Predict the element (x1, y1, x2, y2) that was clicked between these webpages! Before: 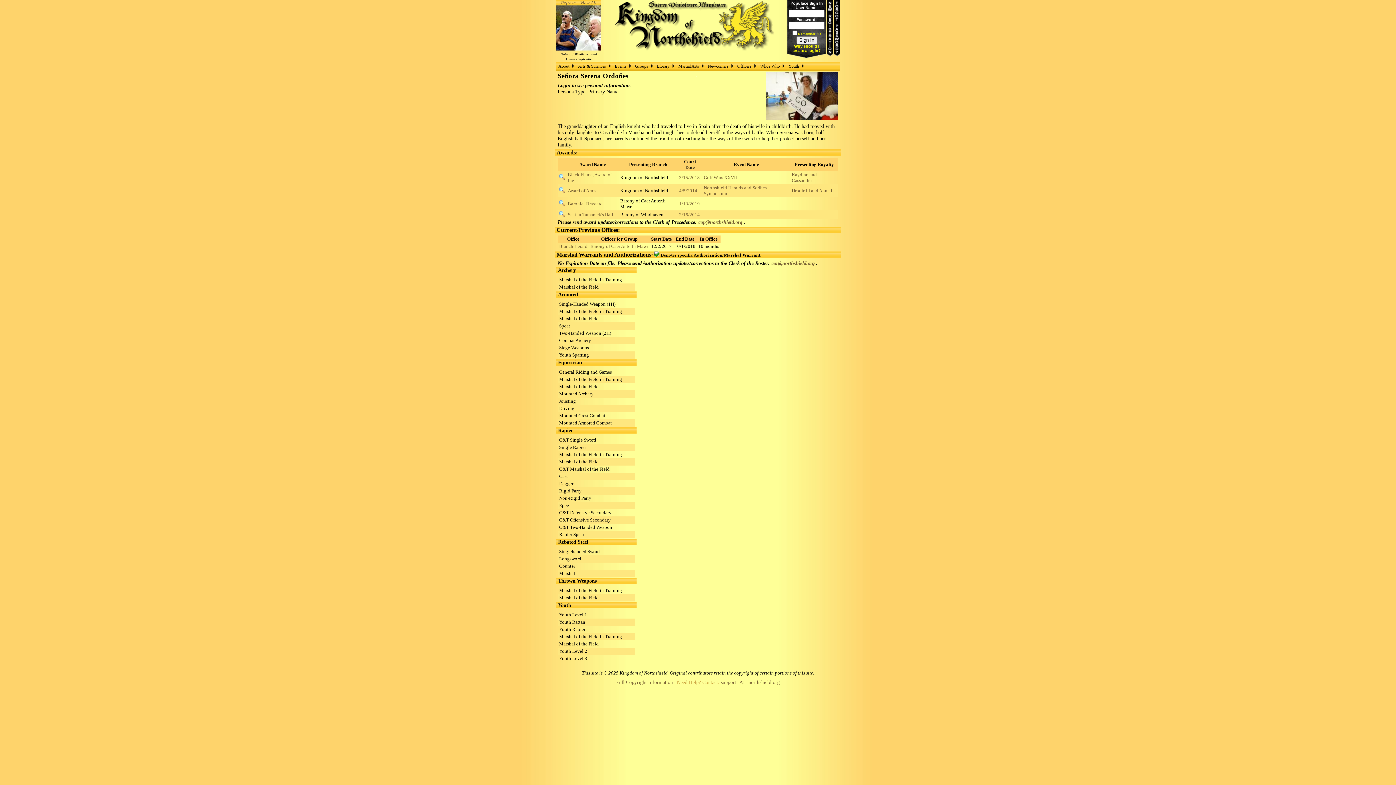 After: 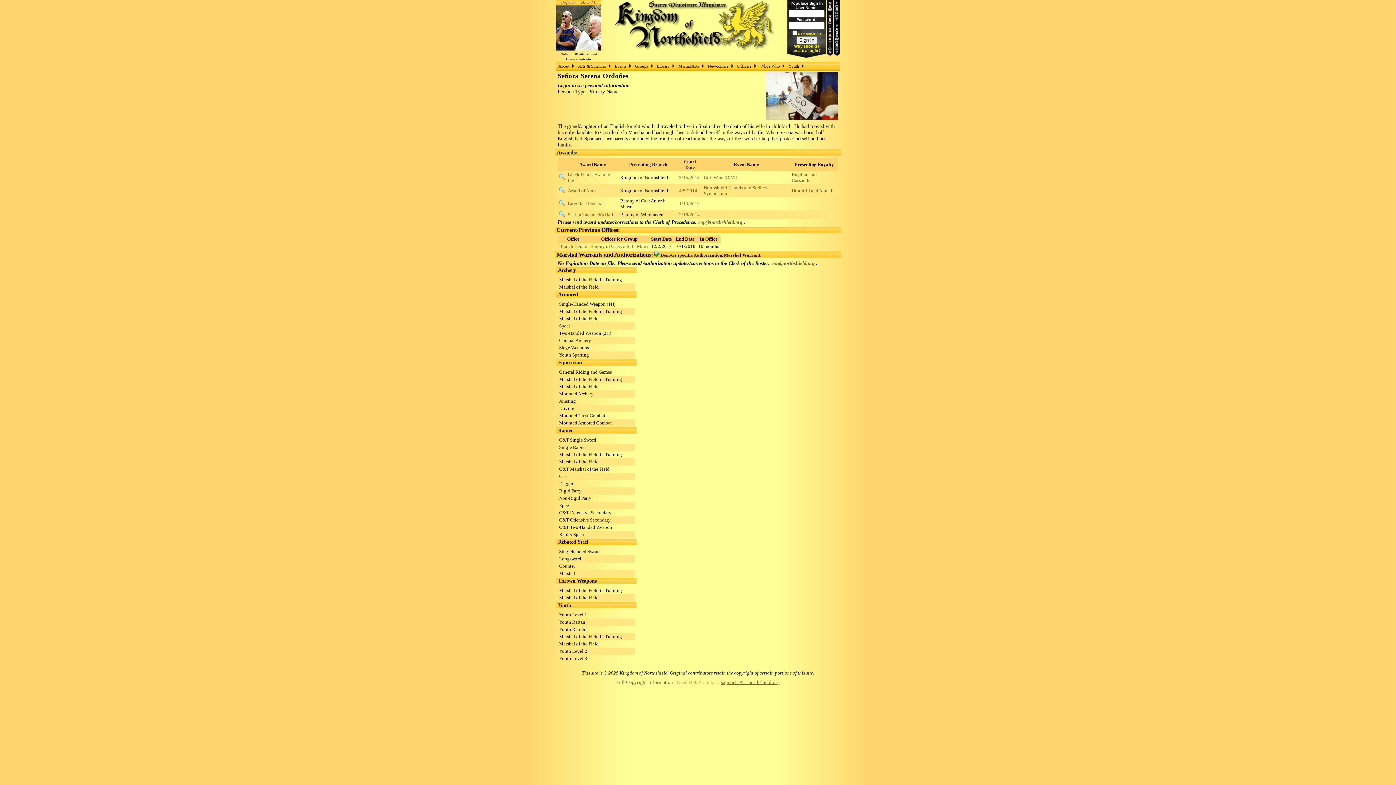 Action: label: support -AT- northshield.org bbox: (721, 680, 780, 685)